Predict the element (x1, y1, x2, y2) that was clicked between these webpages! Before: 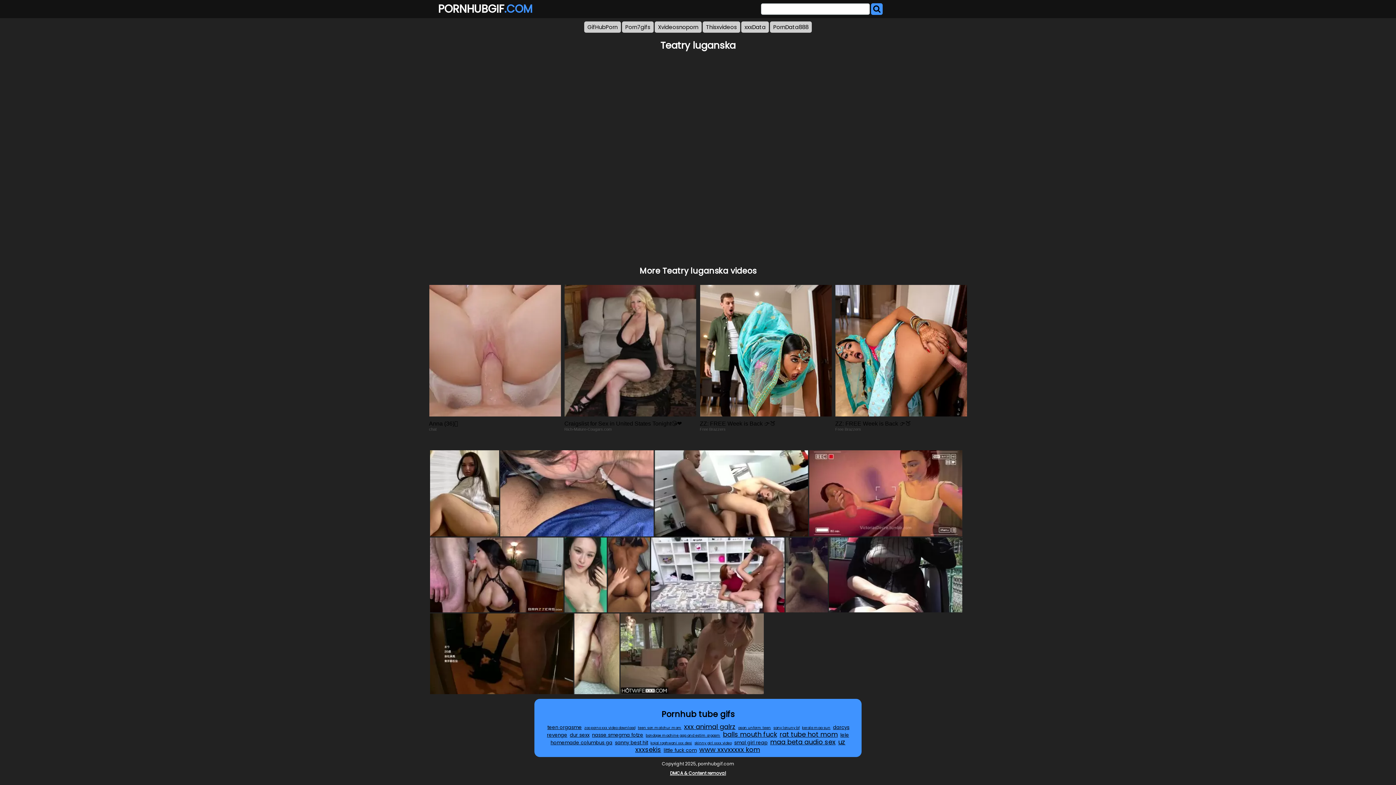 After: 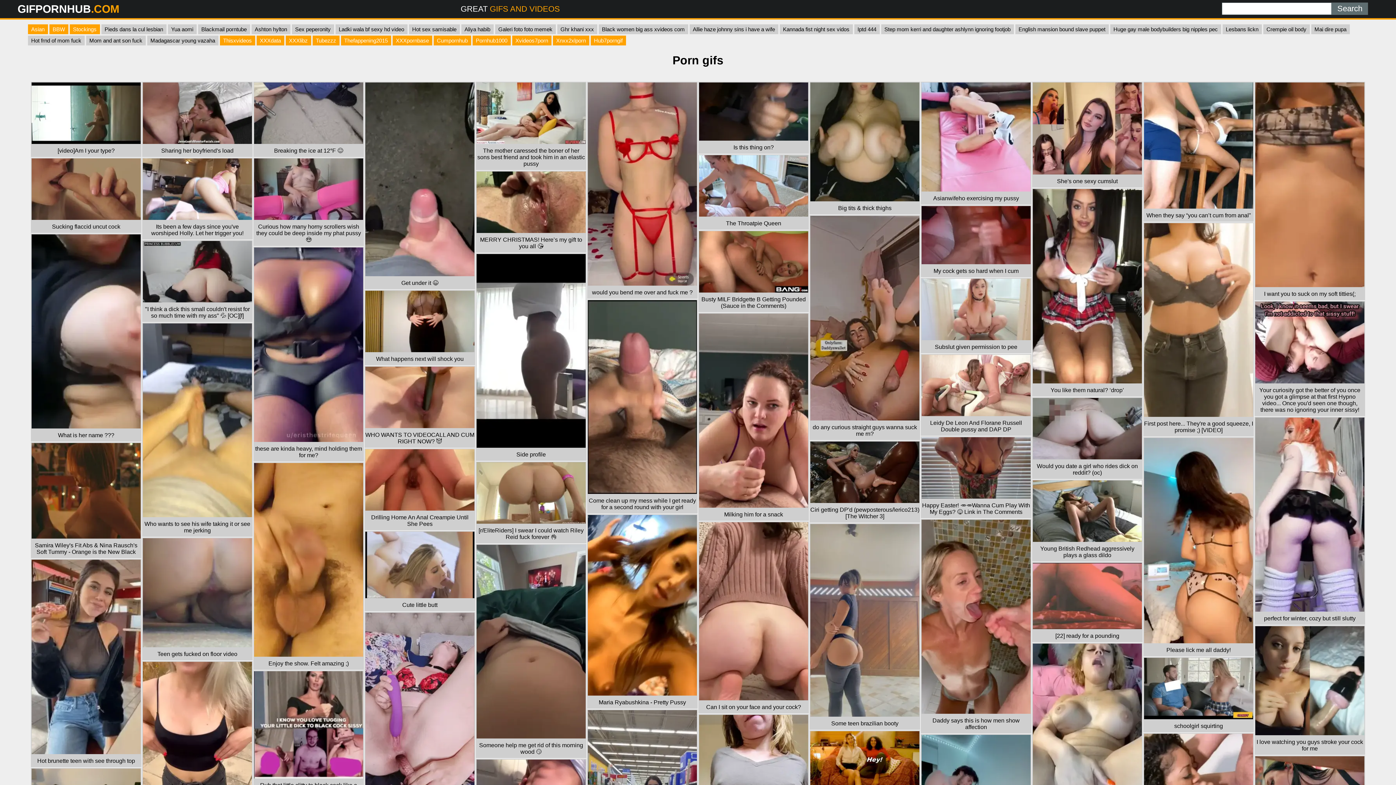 Action: label: GifHubPorn bbox: (584, 21, 621, 32)